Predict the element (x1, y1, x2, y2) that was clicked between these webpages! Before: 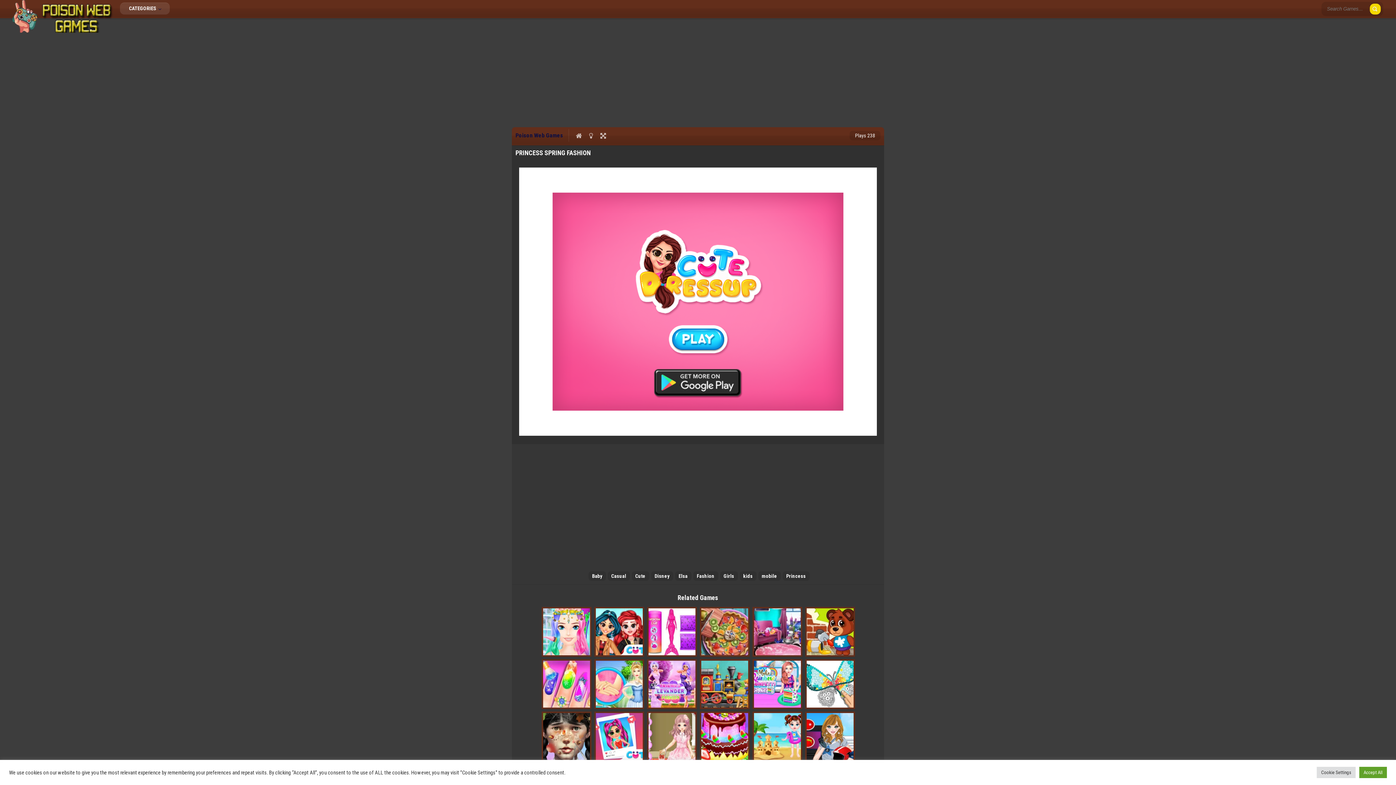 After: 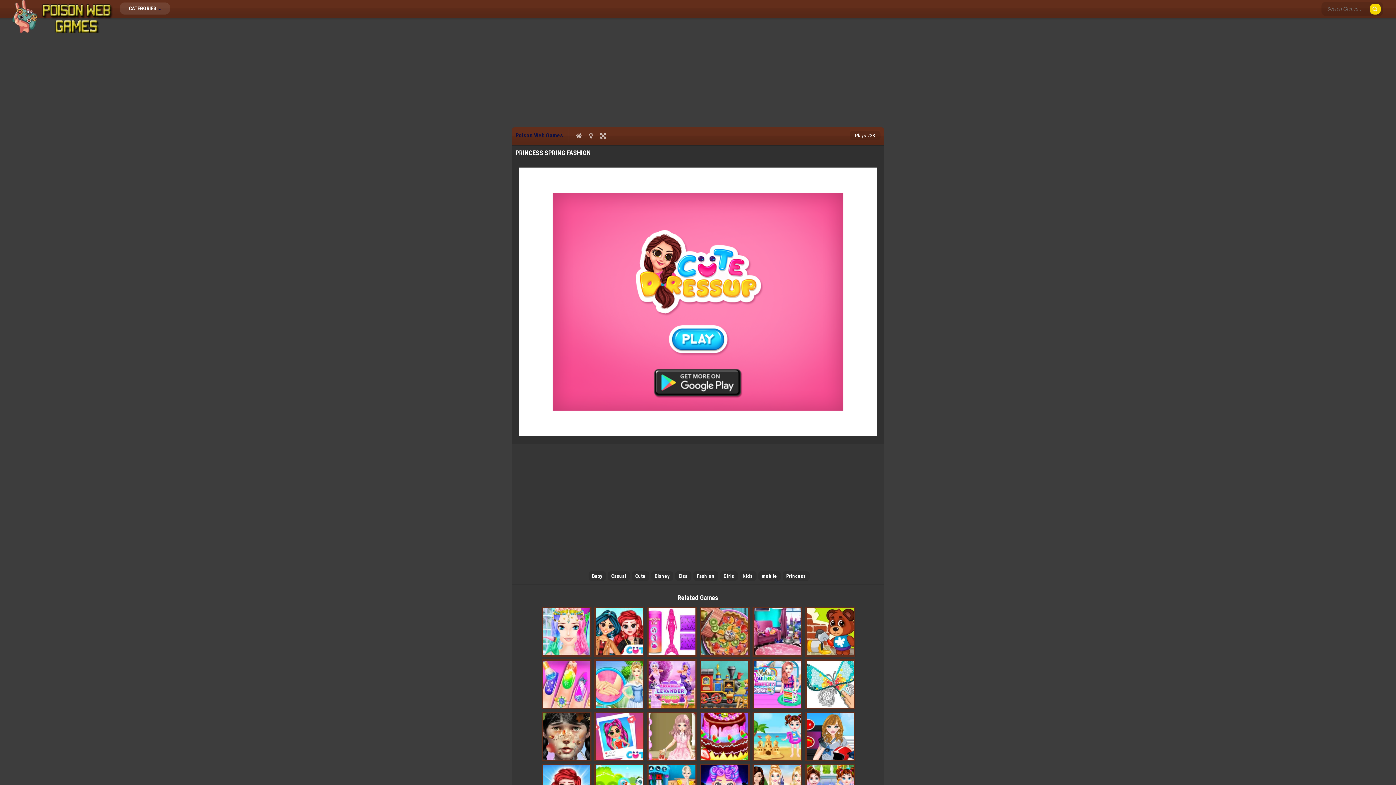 Action: label: Accept All bbox: (1359, 767, 1387, 778)